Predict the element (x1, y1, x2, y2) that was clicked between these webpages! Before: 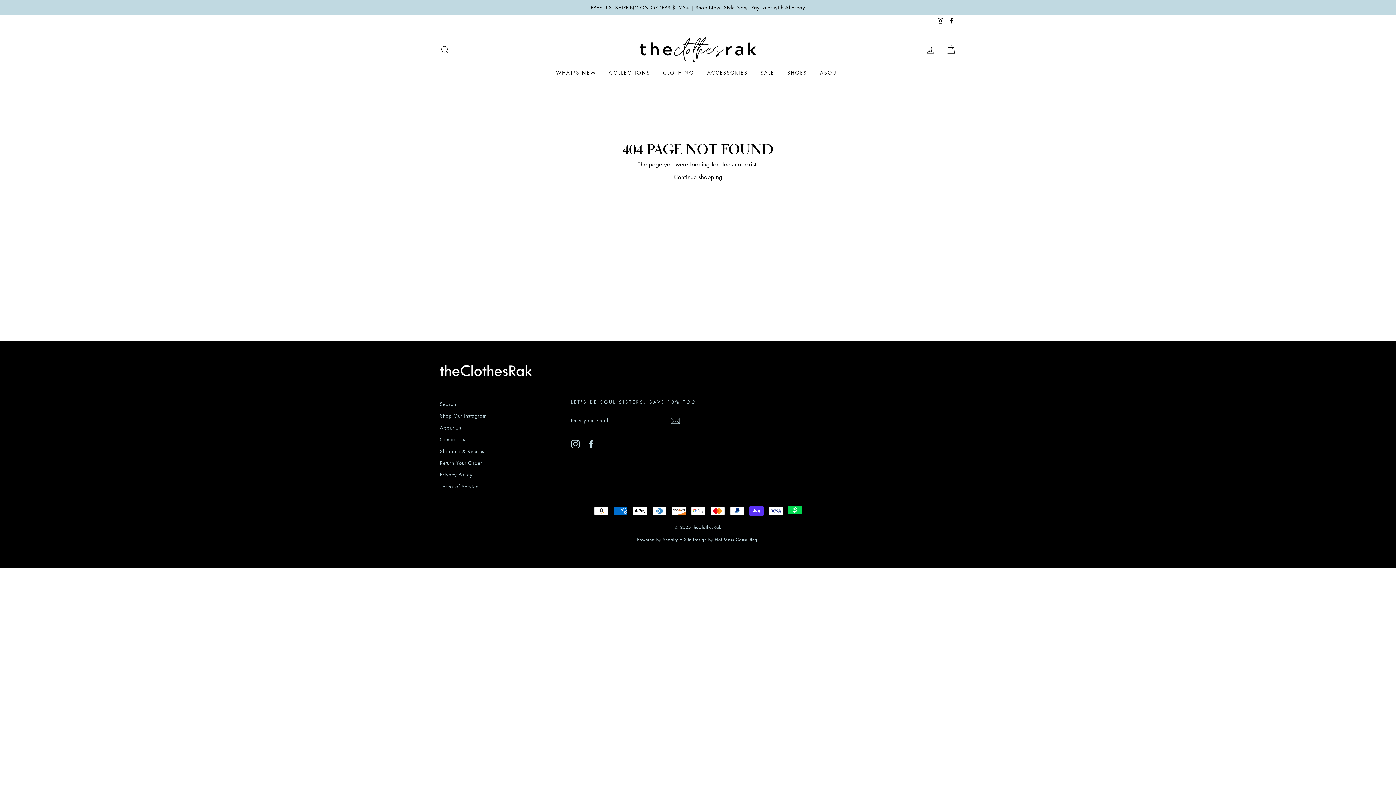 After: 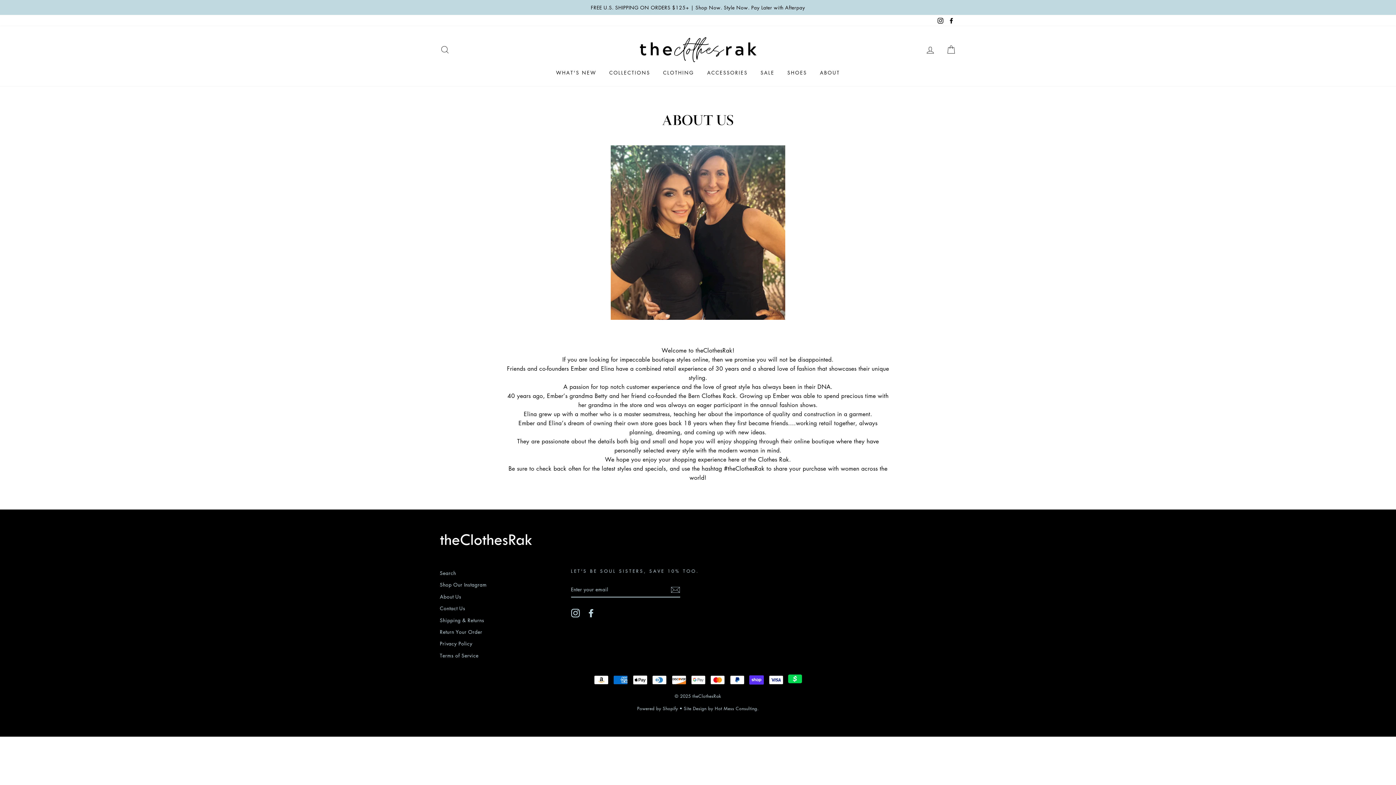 Action: label: ABOUT bbox: (814, 66, 845, 78)